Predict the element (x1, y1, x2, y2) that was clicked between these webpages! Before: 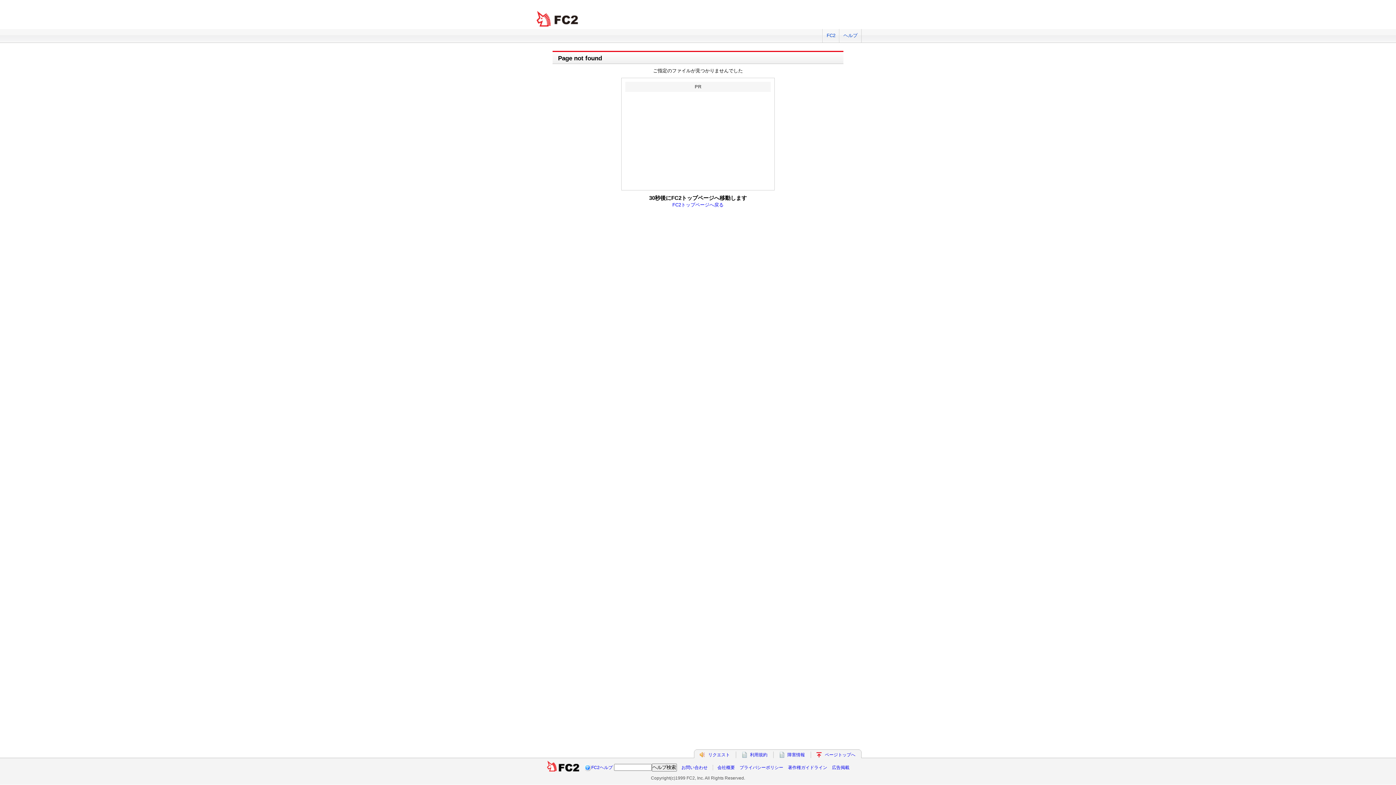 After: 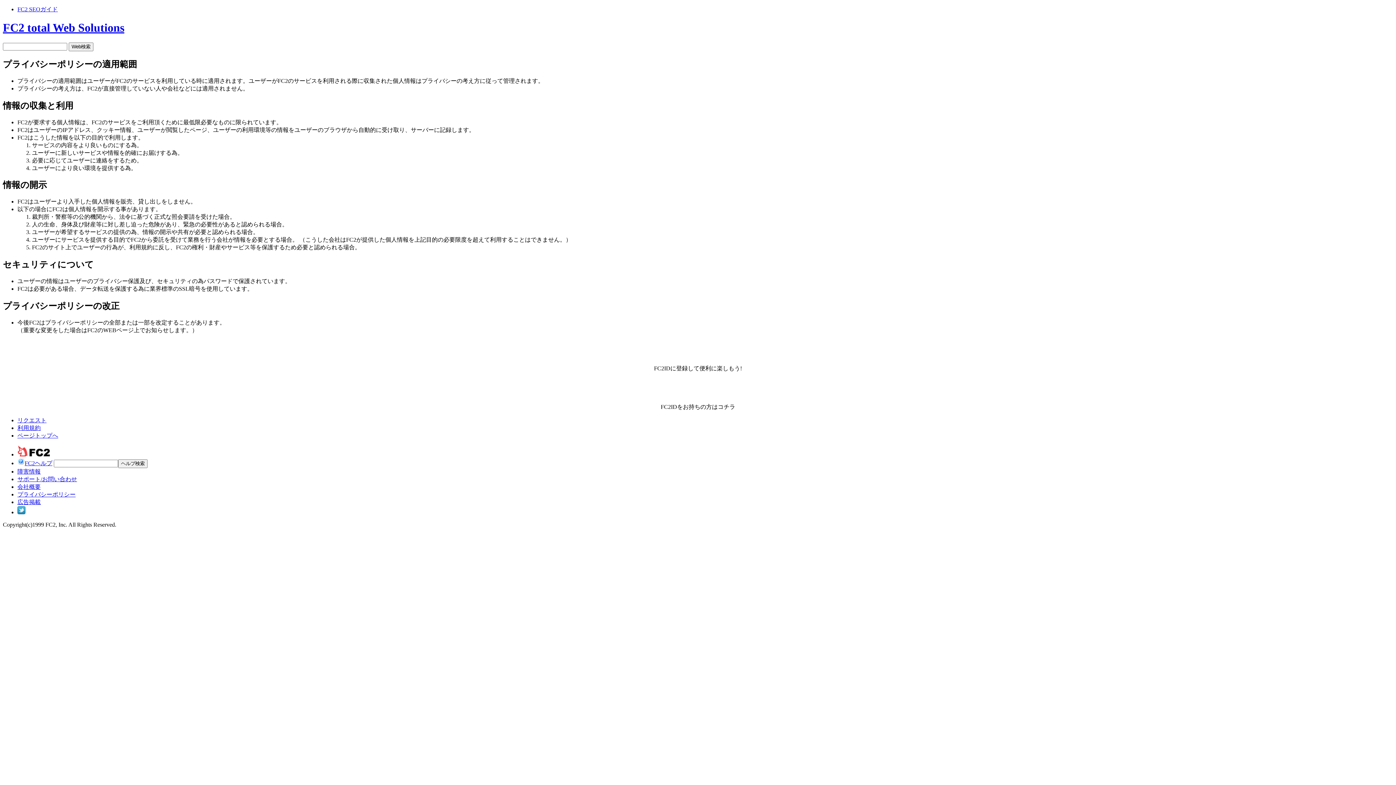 Action: bbox: (739, 765, 783, 770) label: プライバシーポリシー